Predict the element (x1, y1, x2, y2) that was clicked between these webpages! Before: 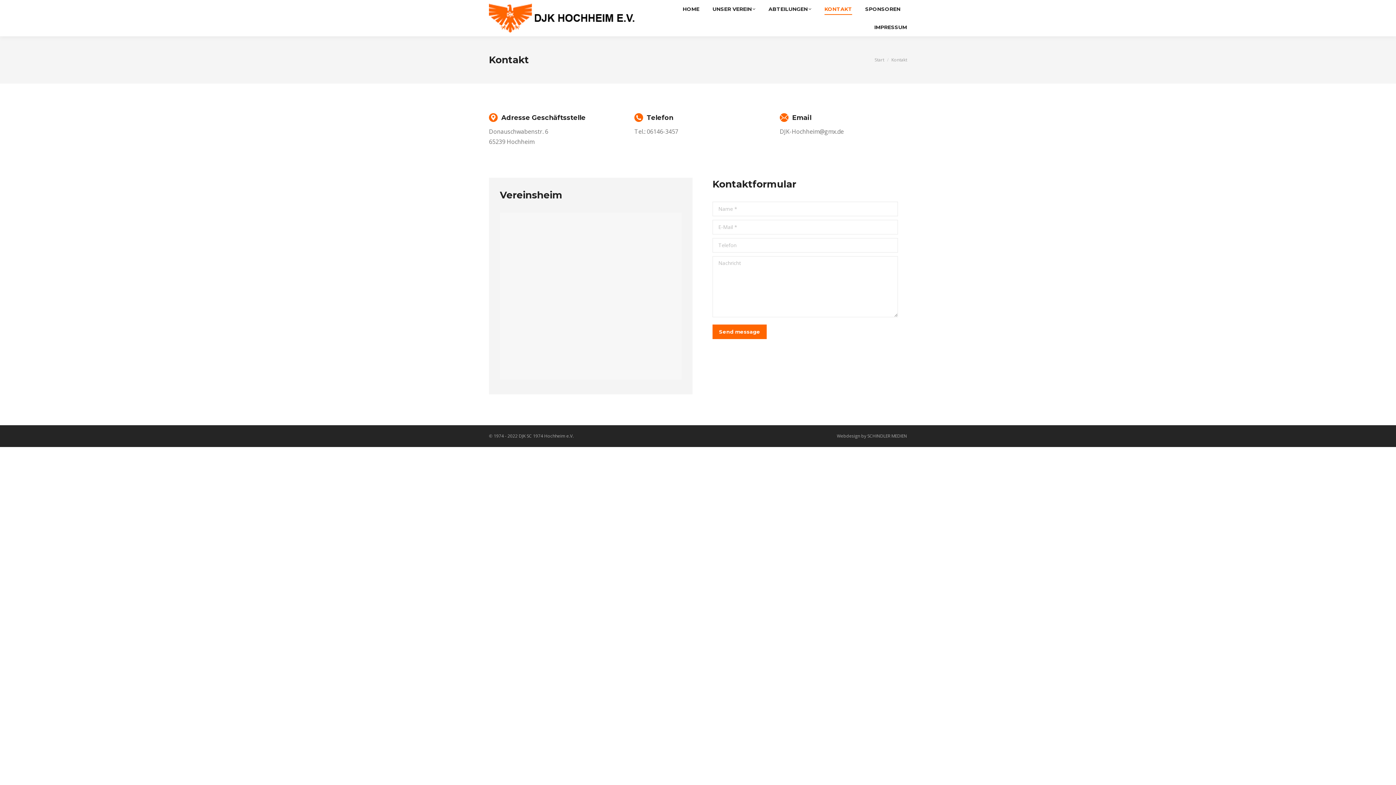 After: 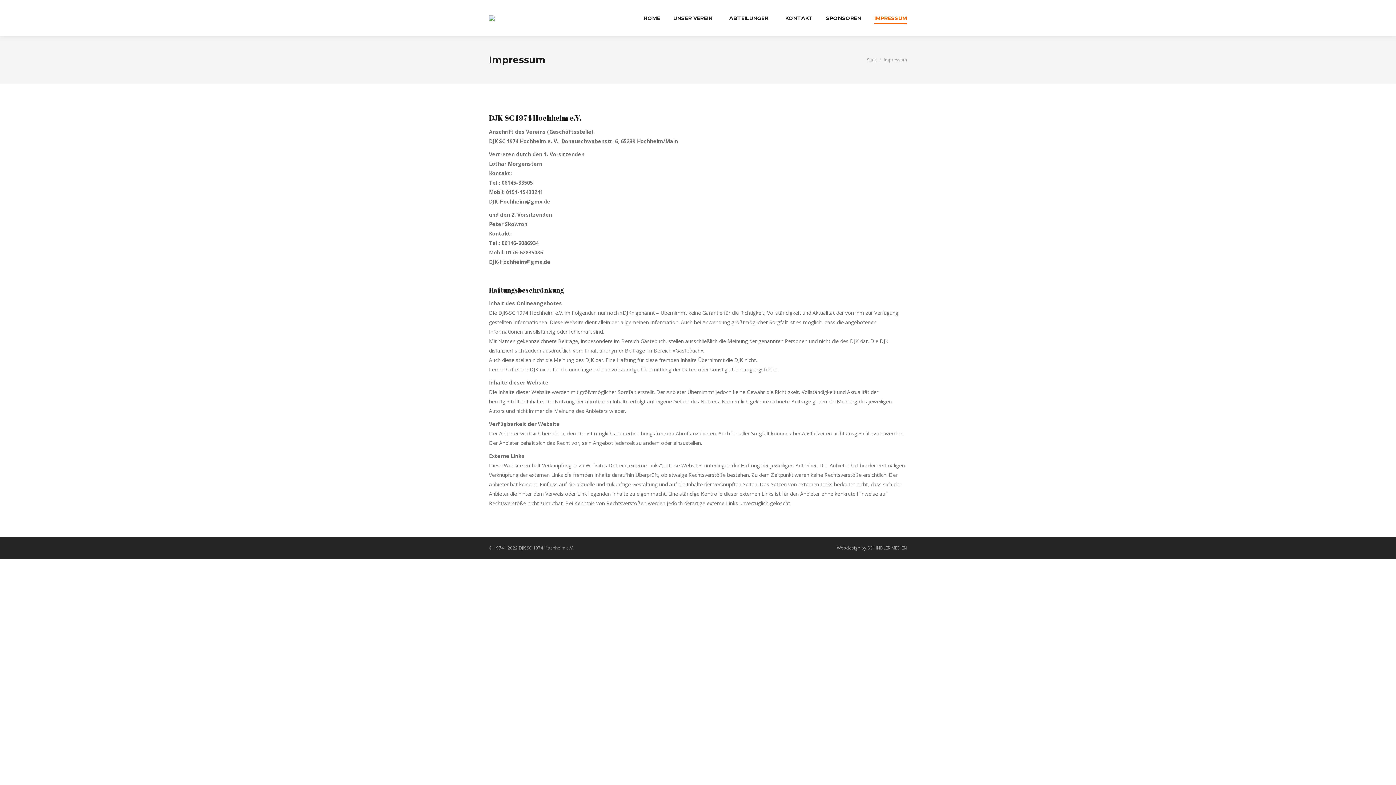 Action: bbox: (874, 21, 907, 32) label: IMPRESSUM